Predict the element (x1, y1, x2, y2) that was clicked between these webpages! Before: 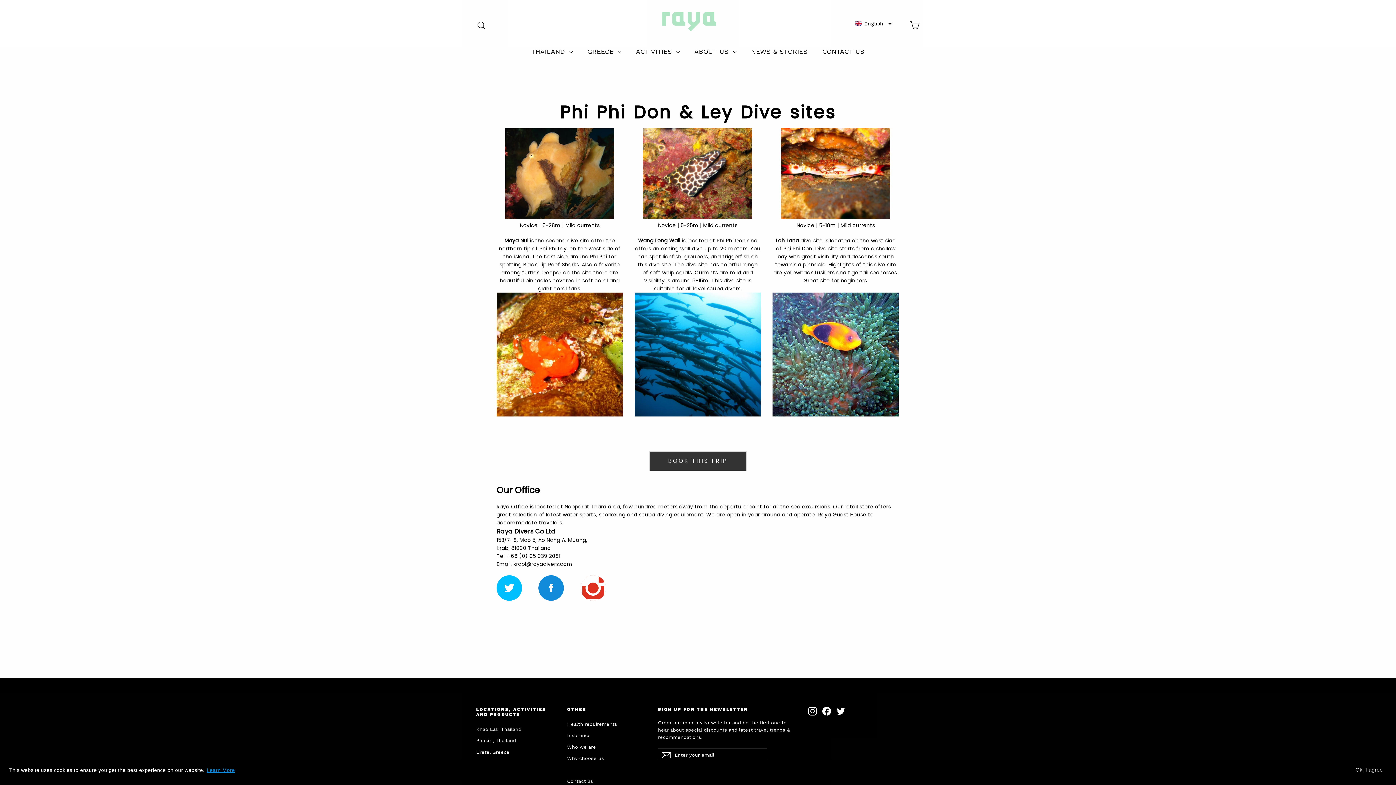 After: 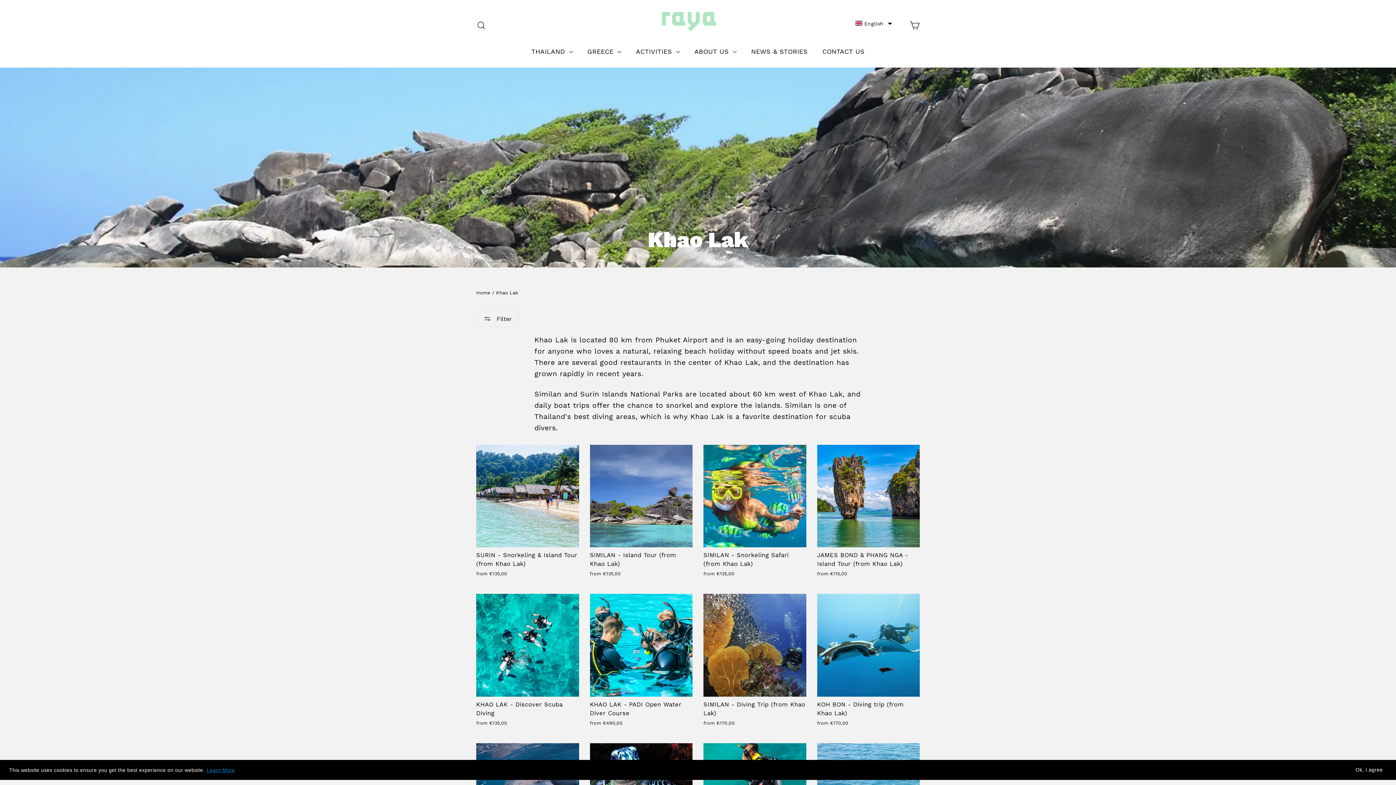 Action: bbox: (476, 724, 556, 734) label: Khao Lak, Thailand